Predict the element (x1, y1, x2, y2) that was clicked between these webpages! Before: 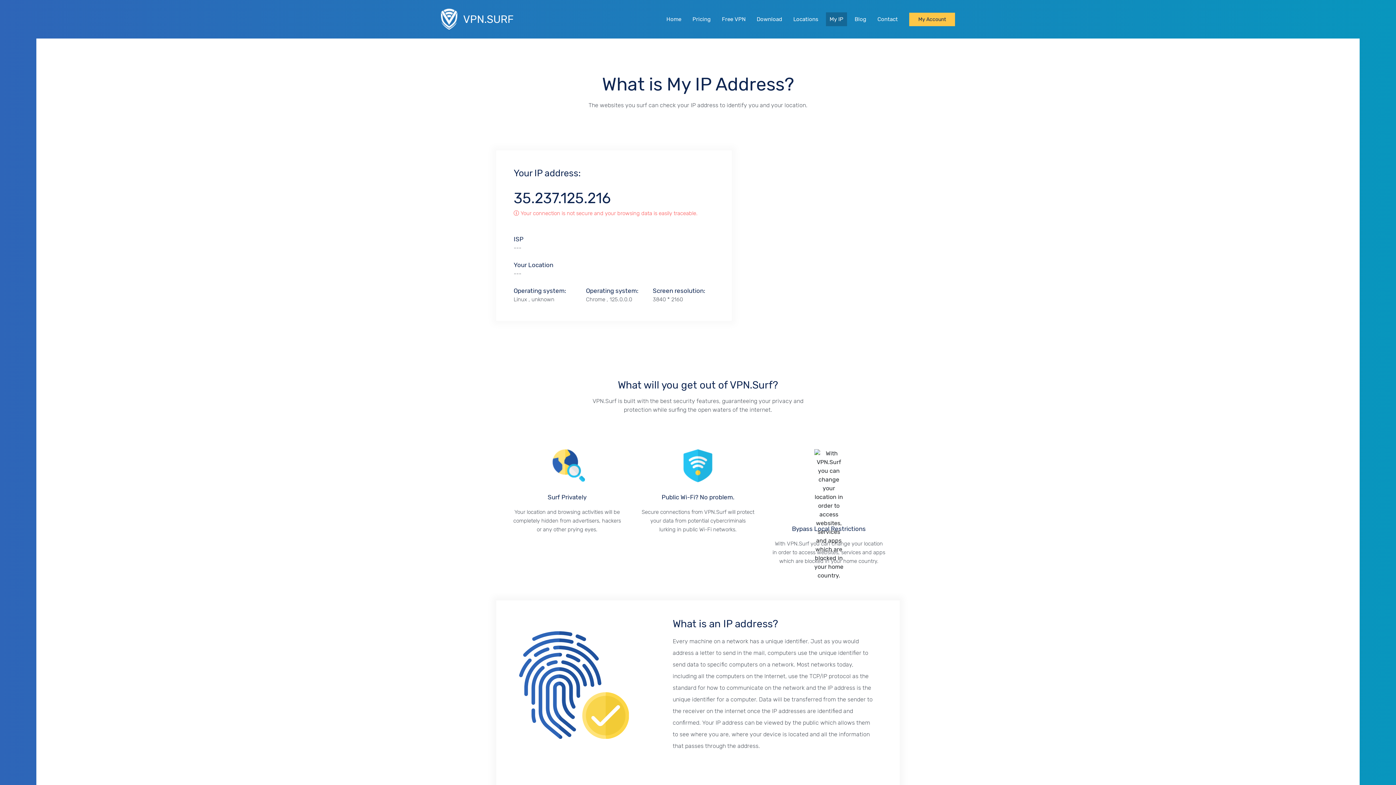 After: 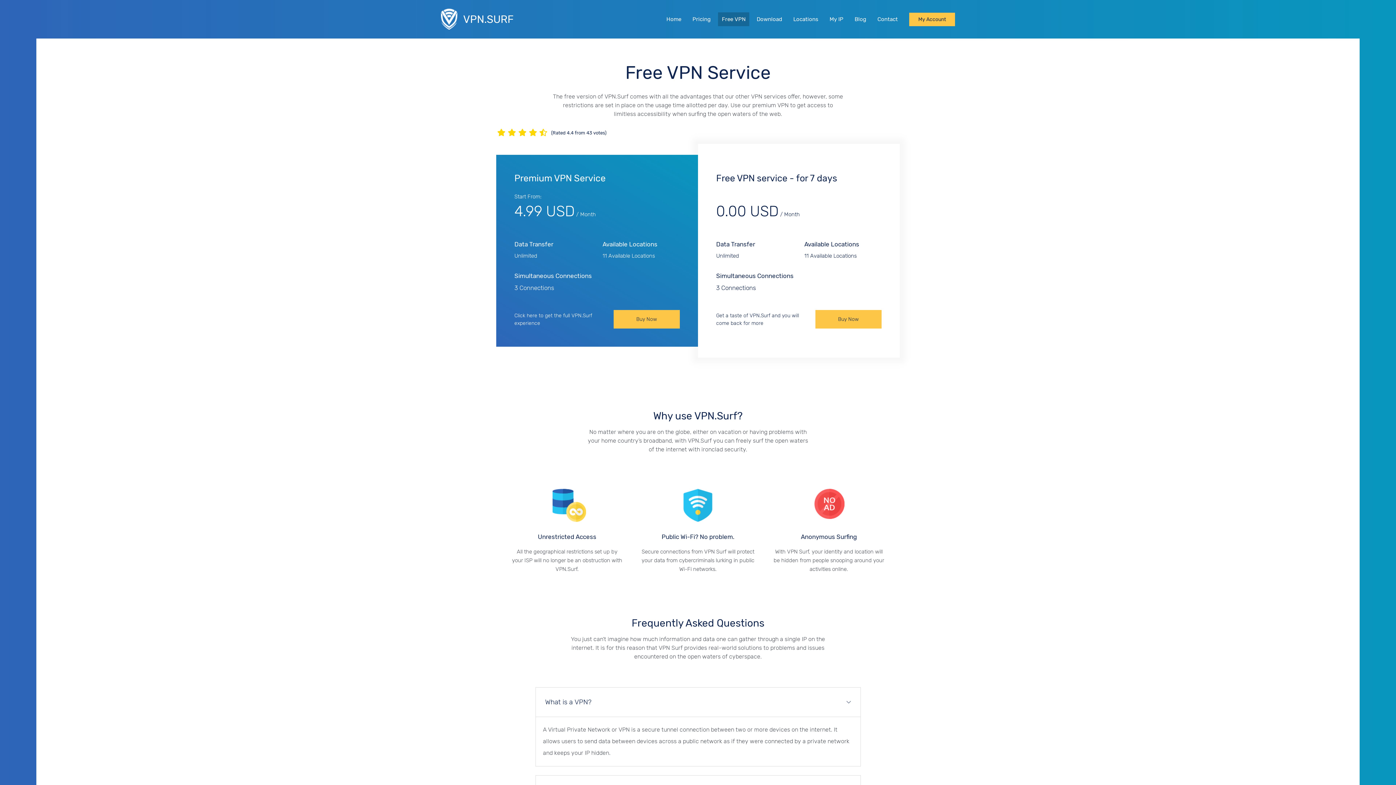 Action: bbox: (718, 12, 749, 26) label: Free VPN